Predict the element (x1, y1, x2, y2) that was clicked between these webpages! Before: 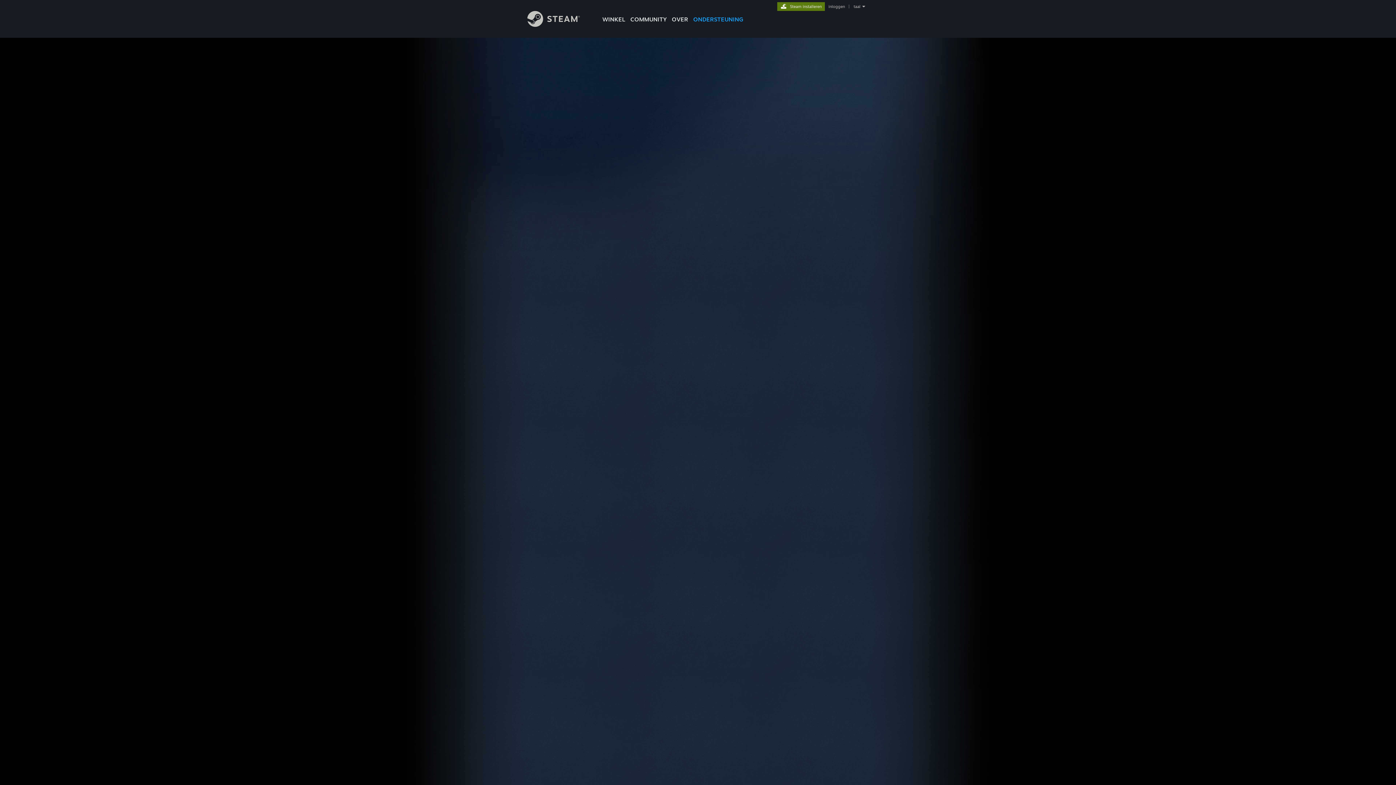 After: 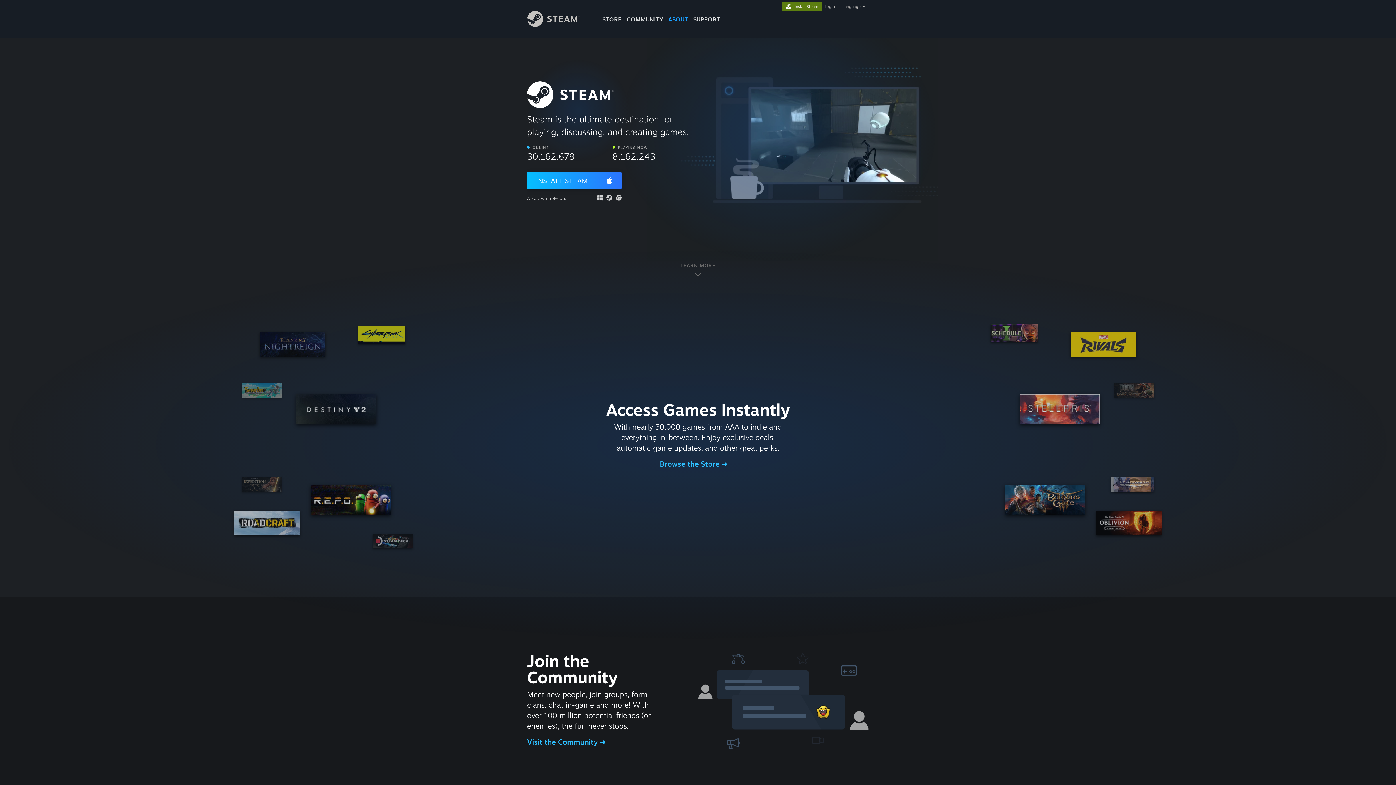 Action: bbox: (669, 0, 690, 24) label: OVER